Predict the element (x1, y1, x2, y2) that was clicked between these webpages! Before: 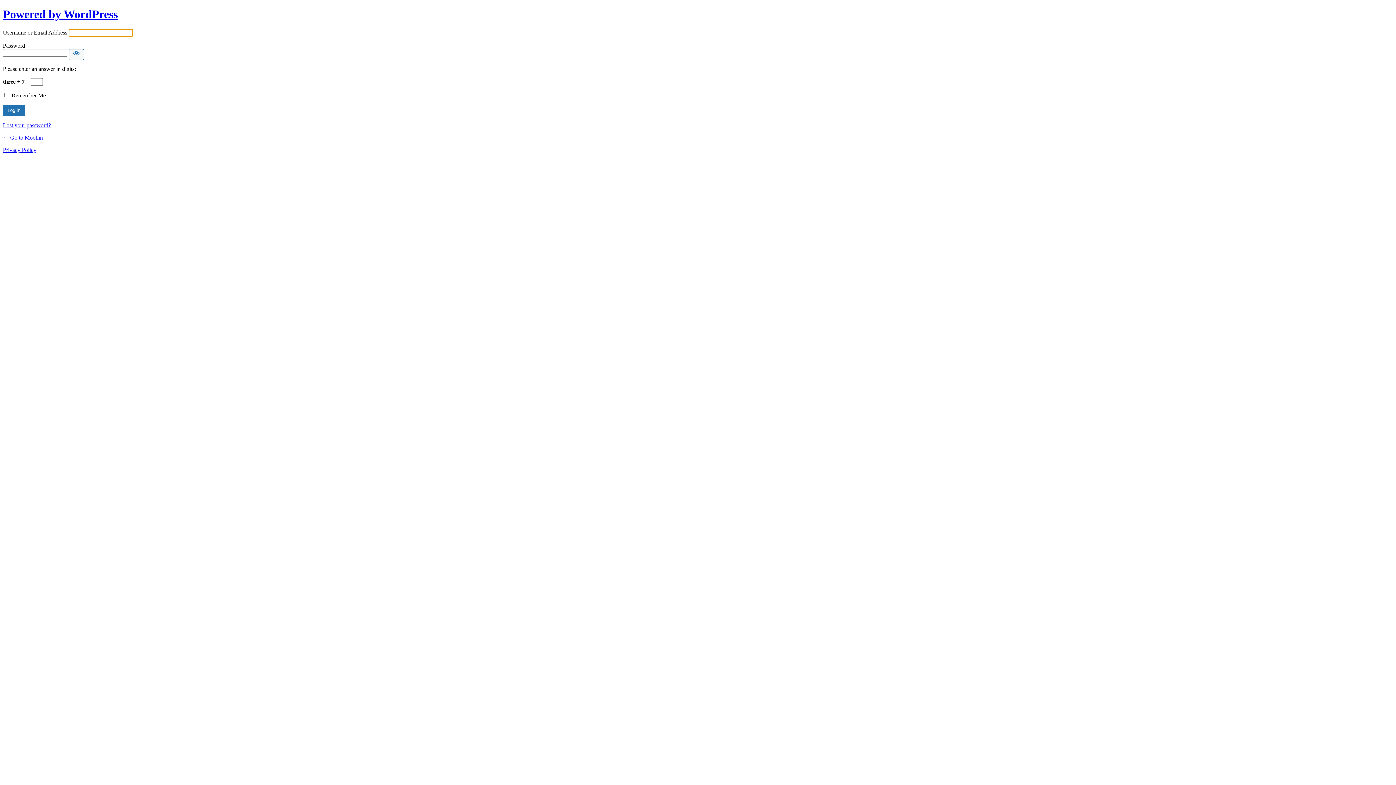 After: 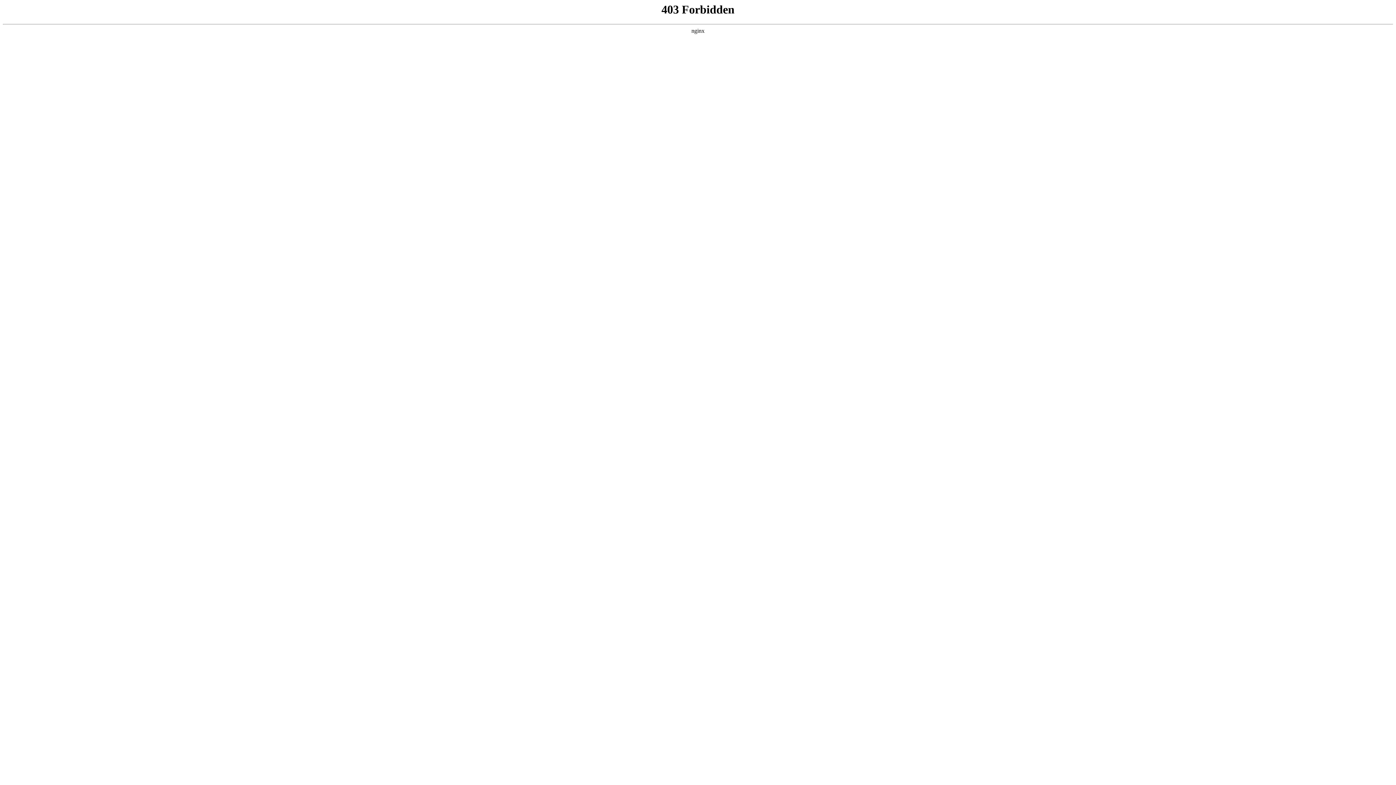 Action: label: Powered by WordPress bbox: (2, 7, 117, 20)